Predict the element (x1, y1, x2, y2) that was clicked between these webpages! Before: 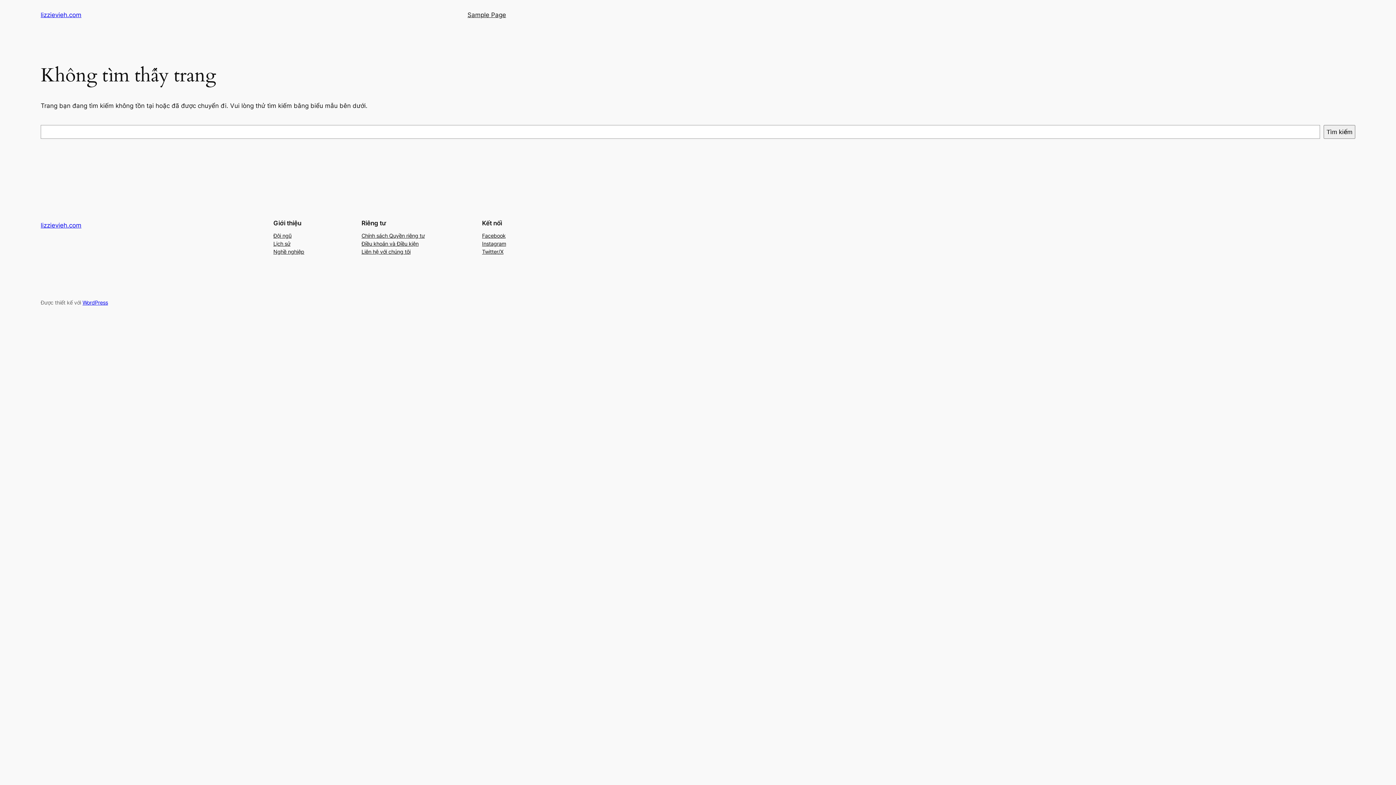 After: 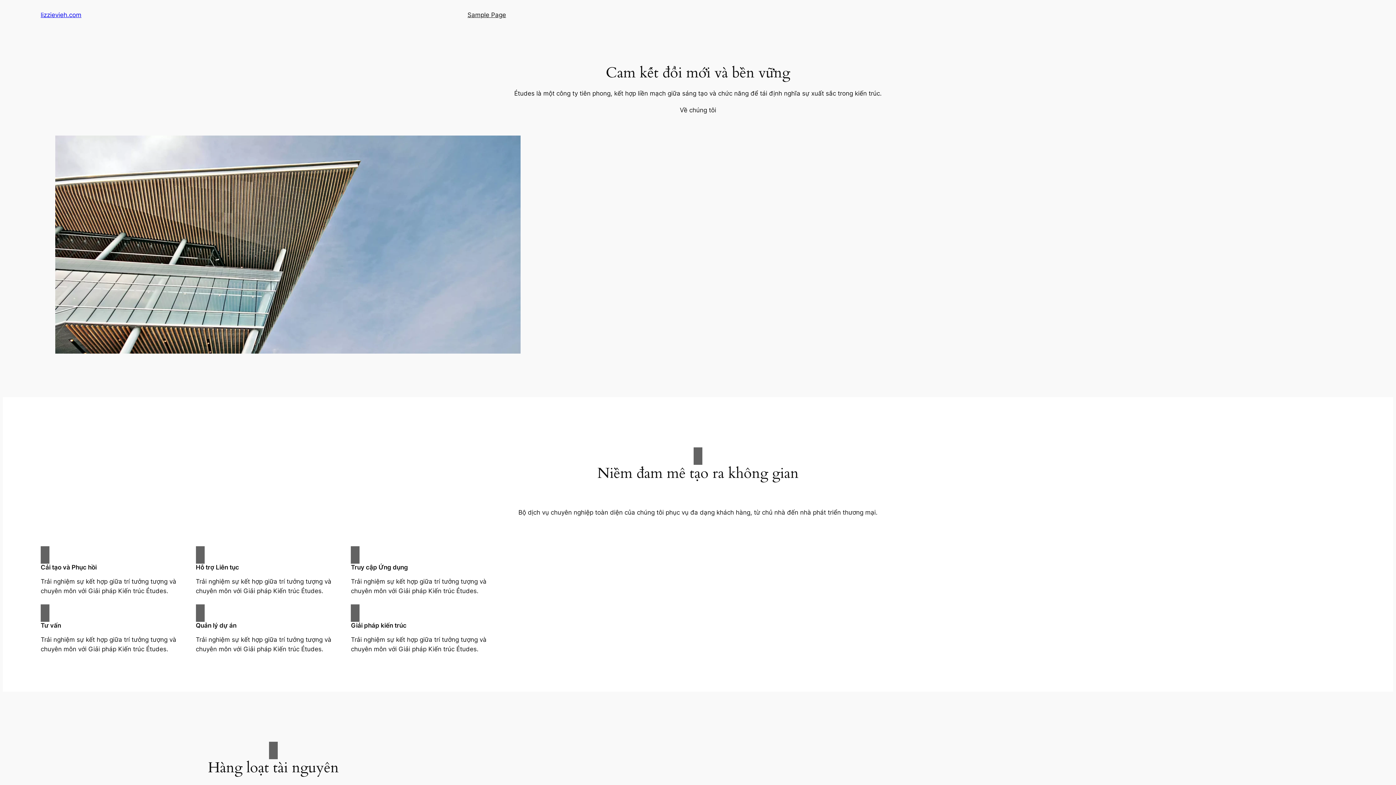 Action: label: lizzievieh.com bbox: (40, 221, 81, 229)